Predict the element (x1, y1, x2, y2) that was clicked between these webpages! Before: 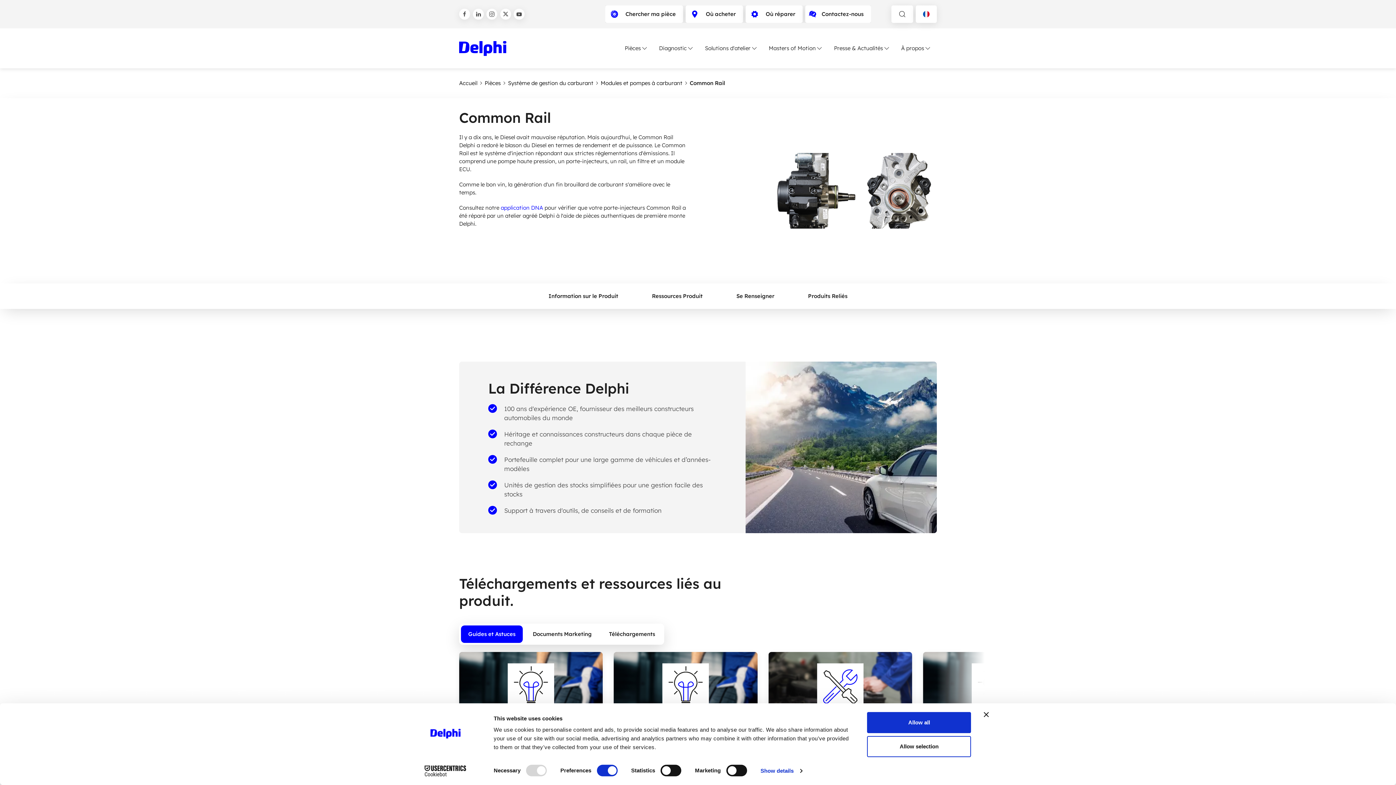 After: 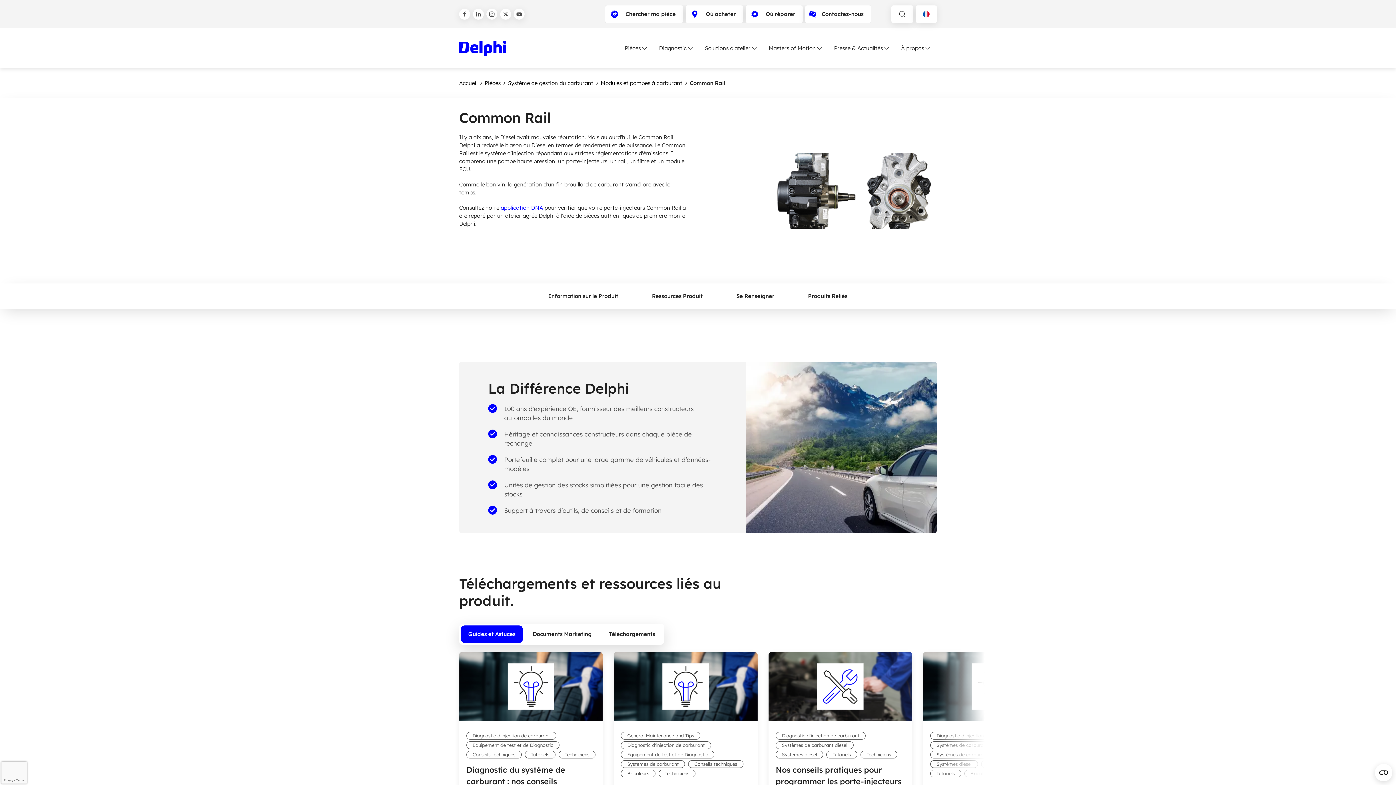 Action: bbox: (867, 712, 971, 733) label: Allow all